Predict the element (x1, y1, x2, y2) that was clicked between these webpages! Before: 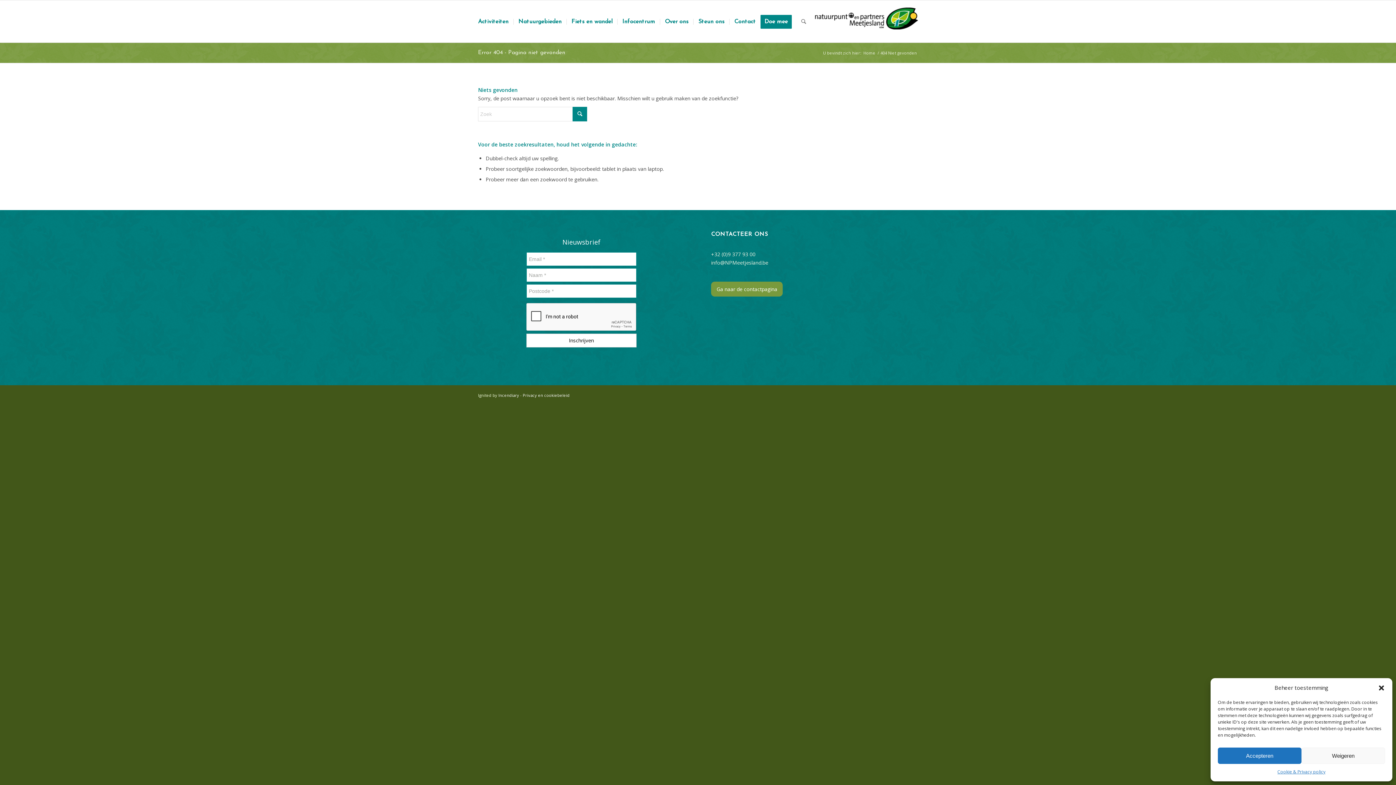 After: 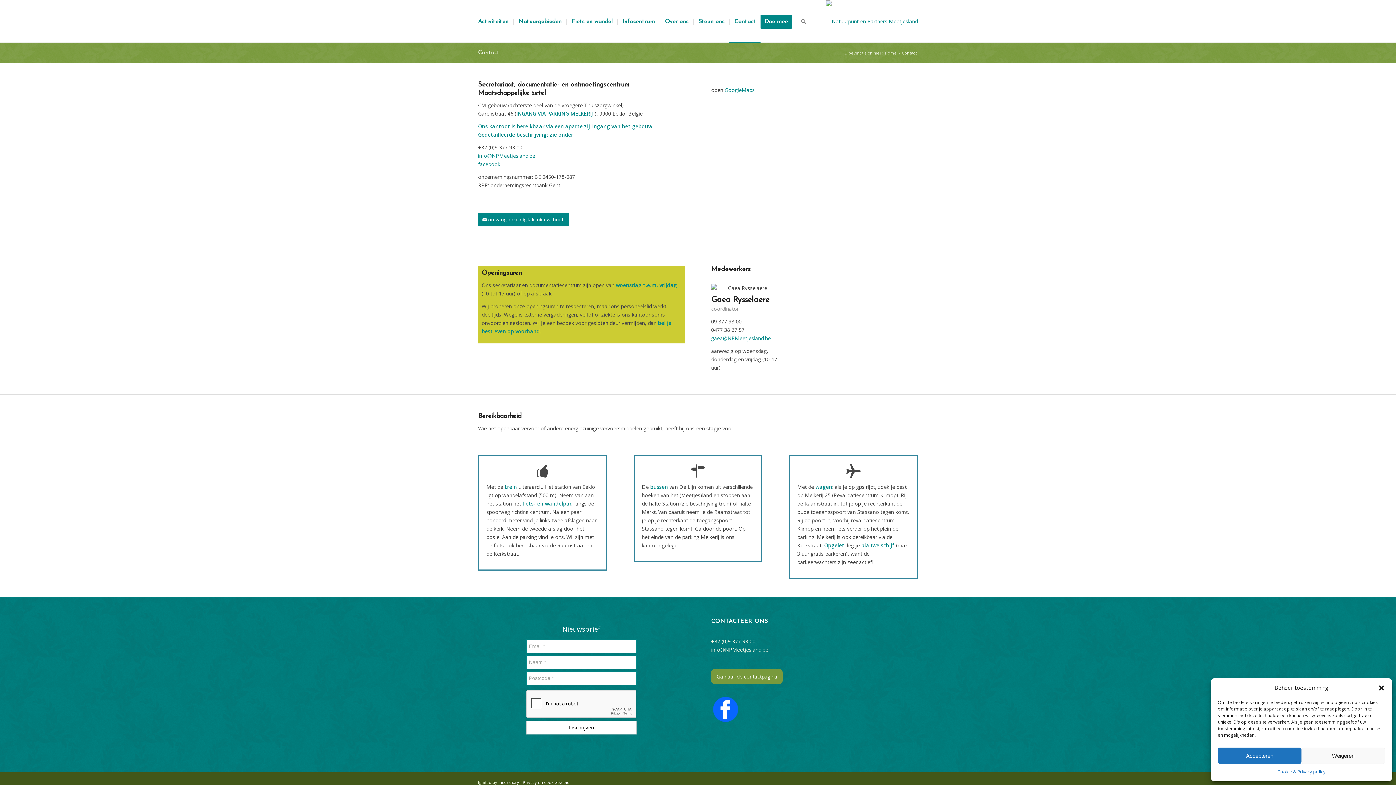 Action: label: Contact bbox: (729, 0, 760, 42)